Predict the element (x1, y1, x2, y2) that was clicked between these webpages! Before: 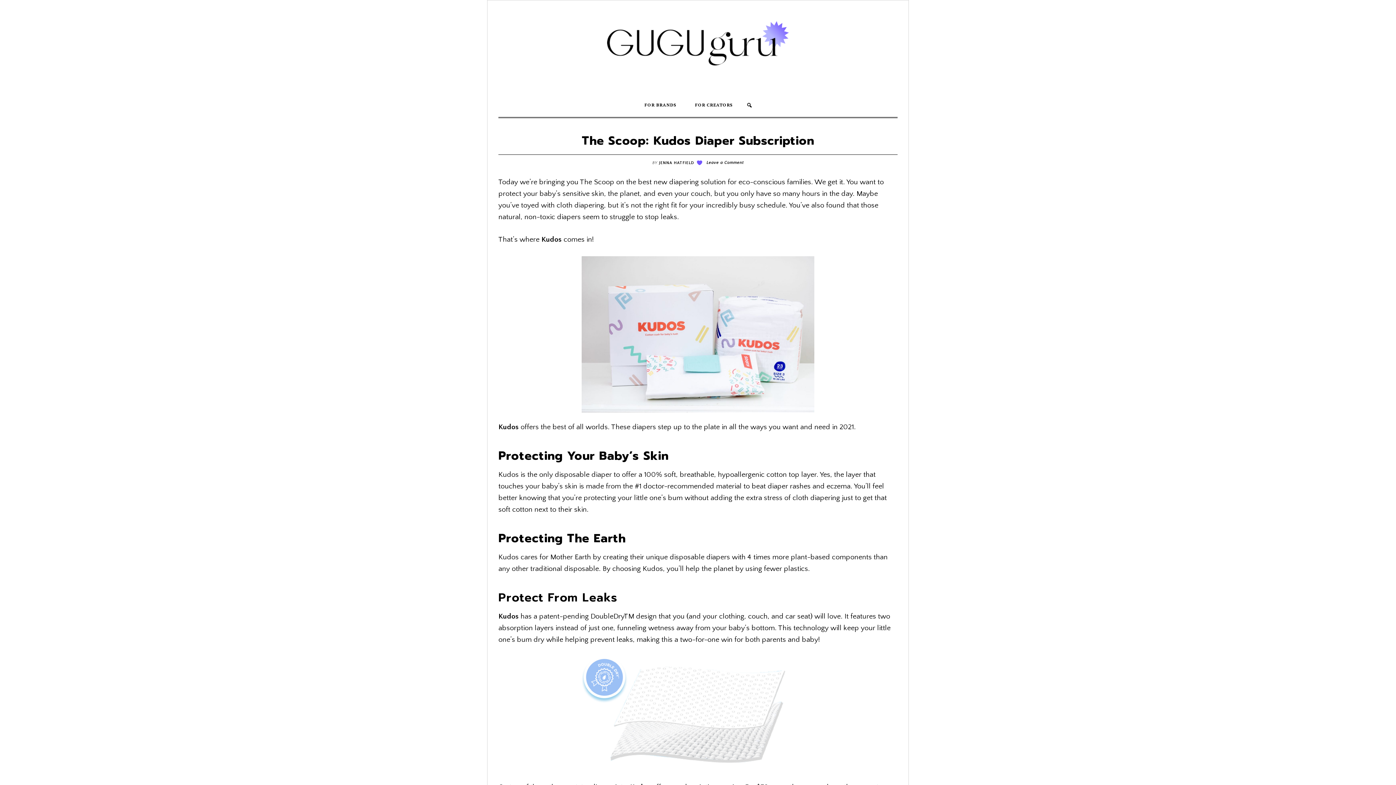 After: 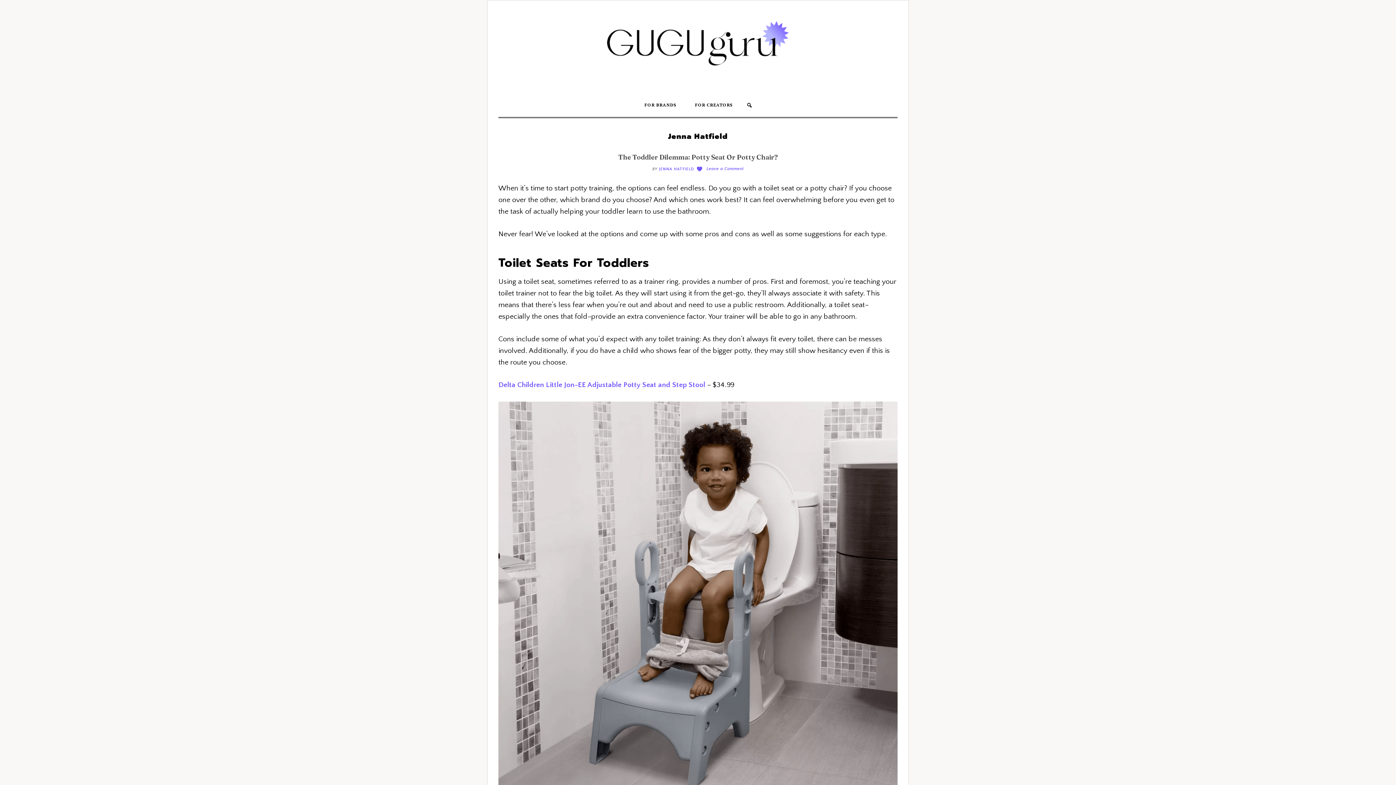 Action: label: JENNA HATFIELD bbox: (659, 160, 694, 165)